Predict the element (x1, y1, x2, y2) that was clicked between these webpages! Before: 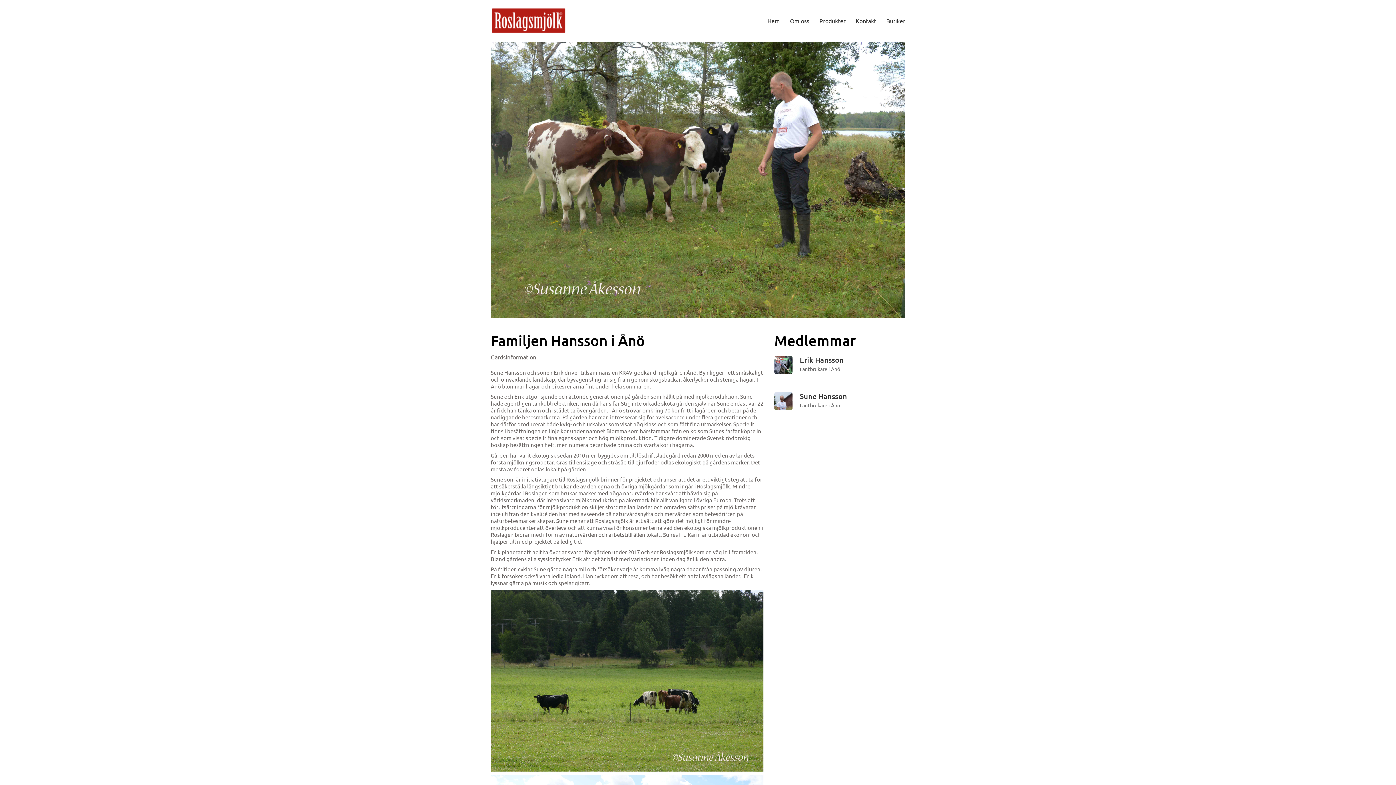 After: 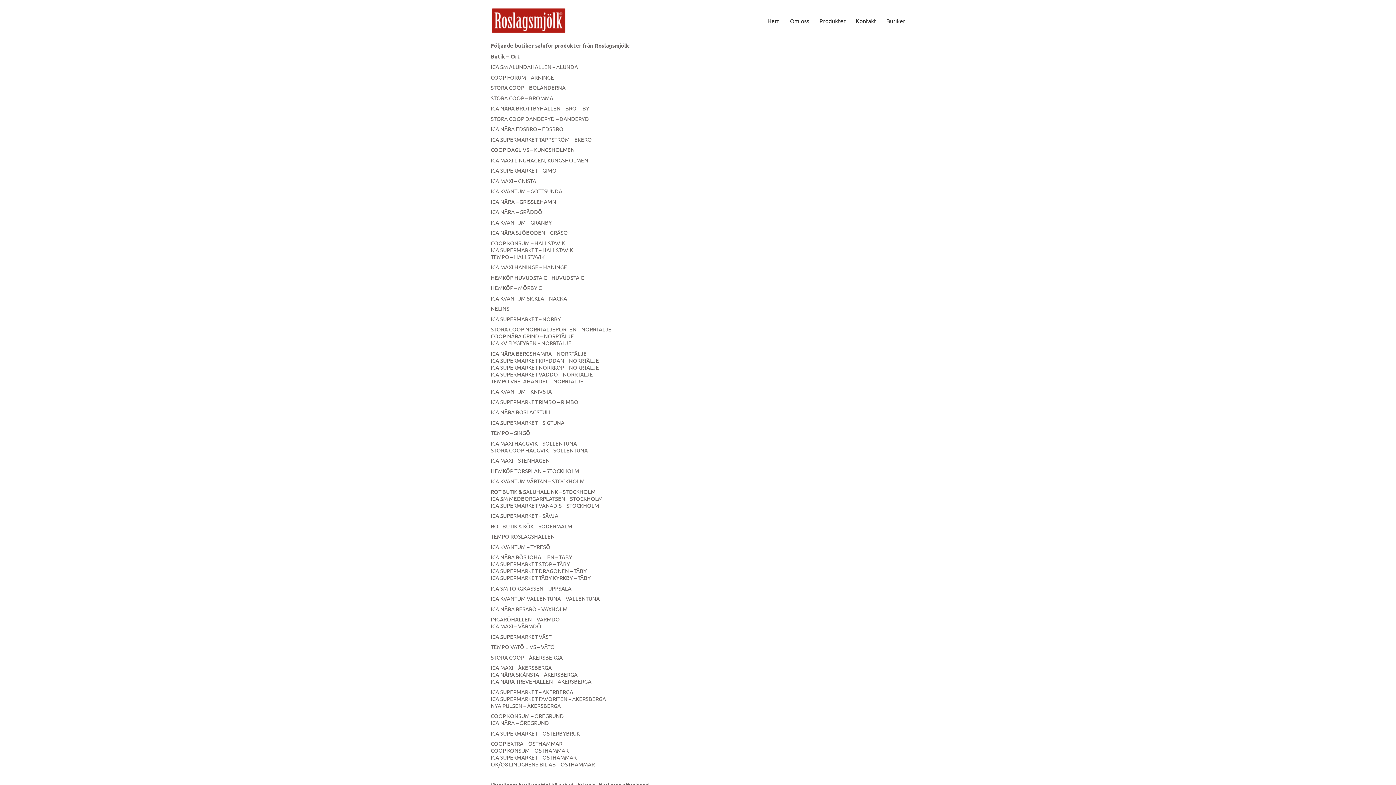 Action: label: Butiker bbox: (886, 17, 905, 24)